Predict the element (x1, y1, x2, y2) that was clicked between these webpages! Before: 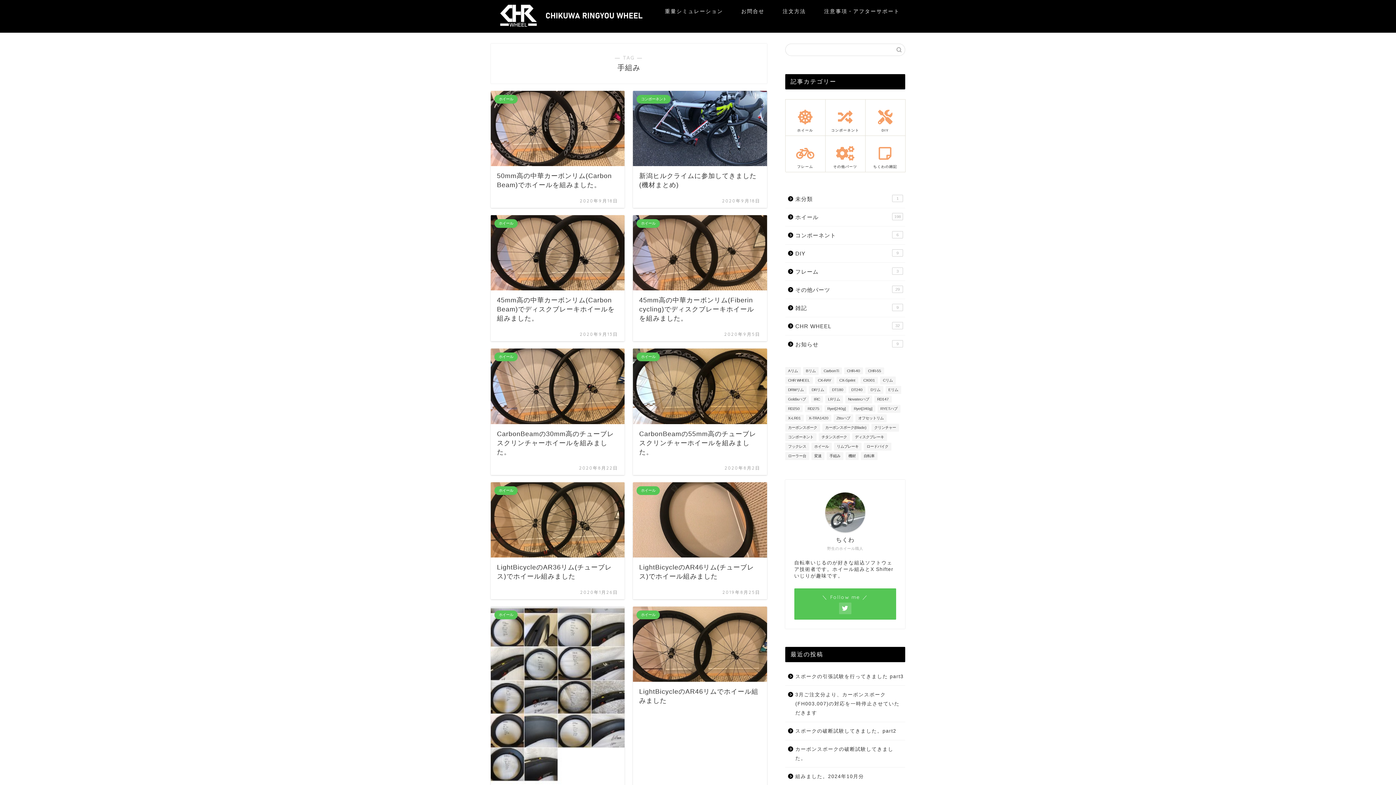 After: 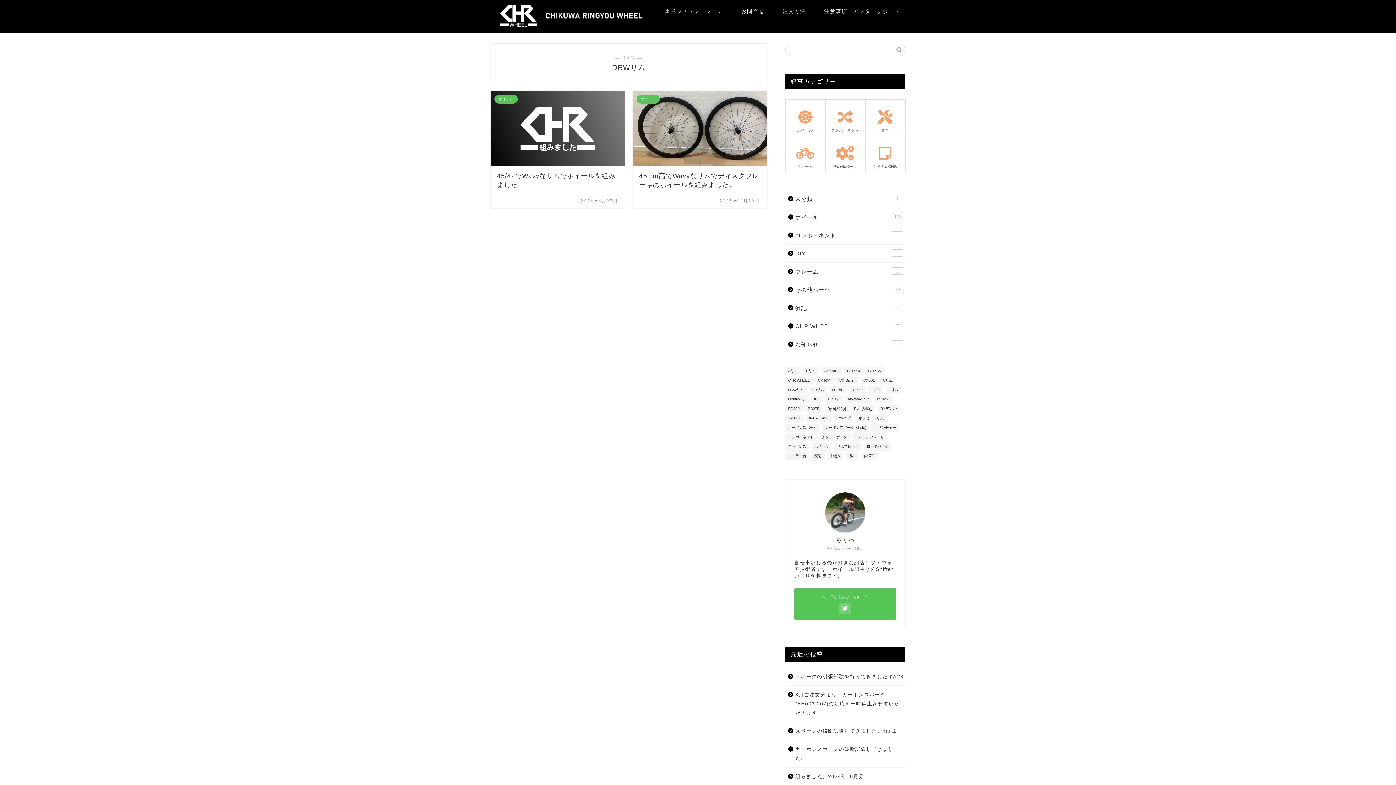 Action: label: DRWリム (2個の項目) bbox: (785, 386, 806, 394)